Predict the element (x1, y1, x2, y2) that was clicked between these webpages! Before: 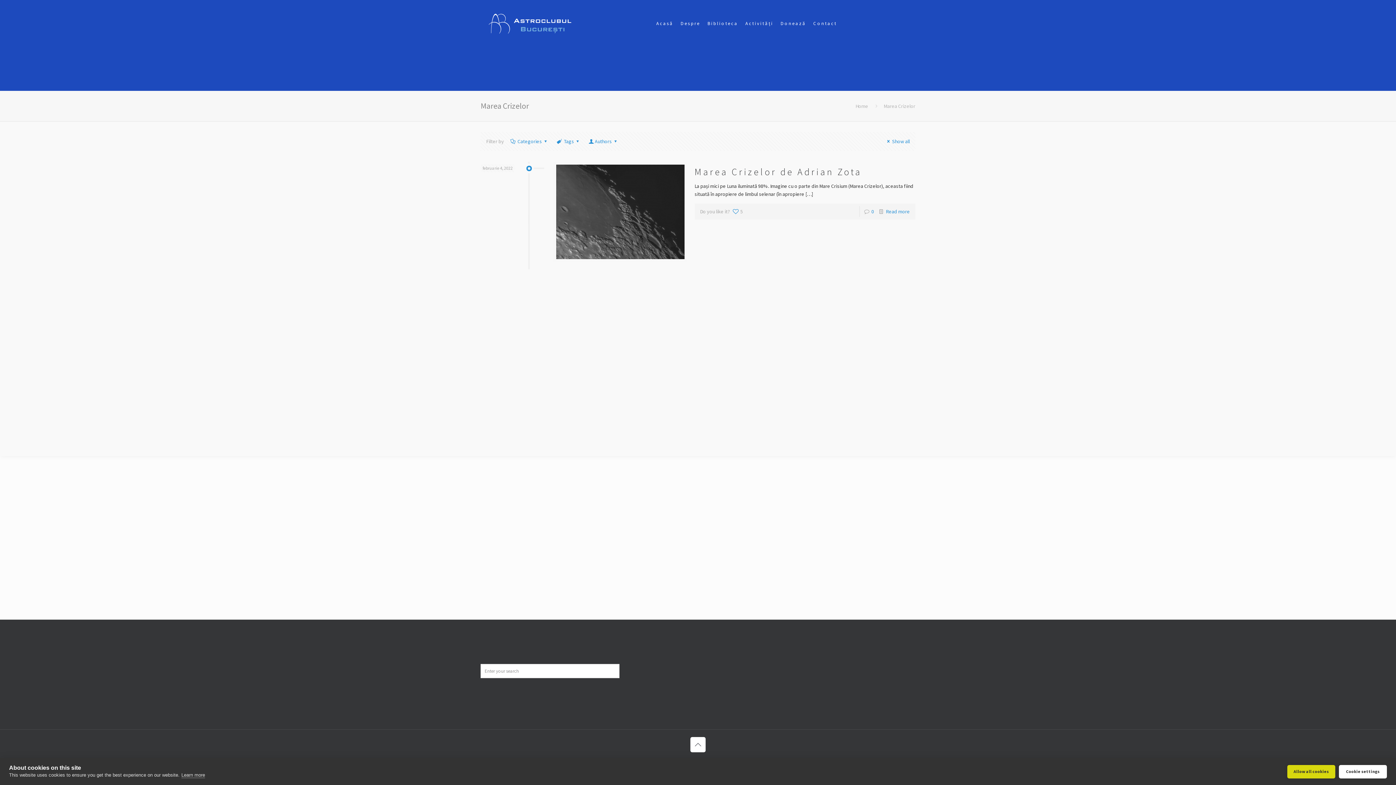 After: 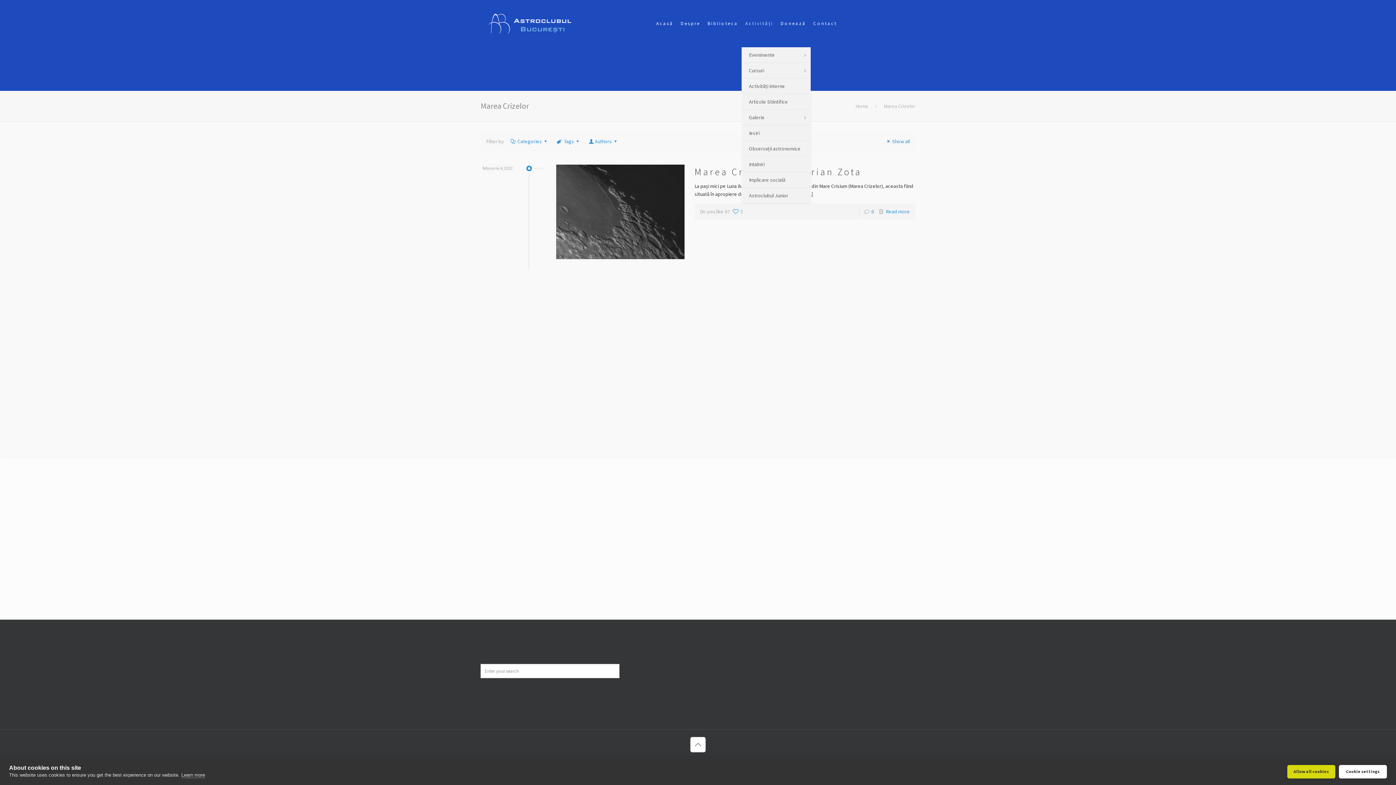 Action: label: Activități bbox: (741, 0, 777, 47)